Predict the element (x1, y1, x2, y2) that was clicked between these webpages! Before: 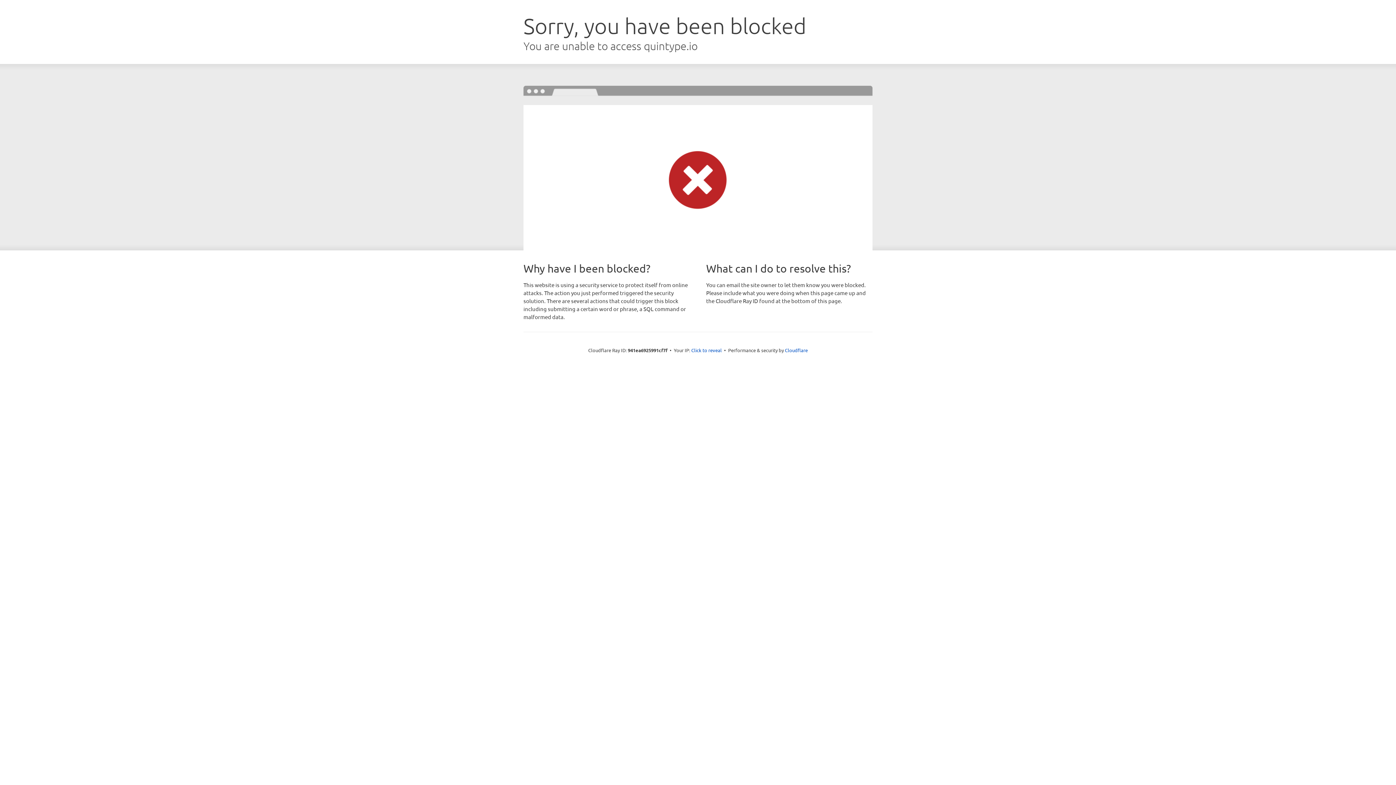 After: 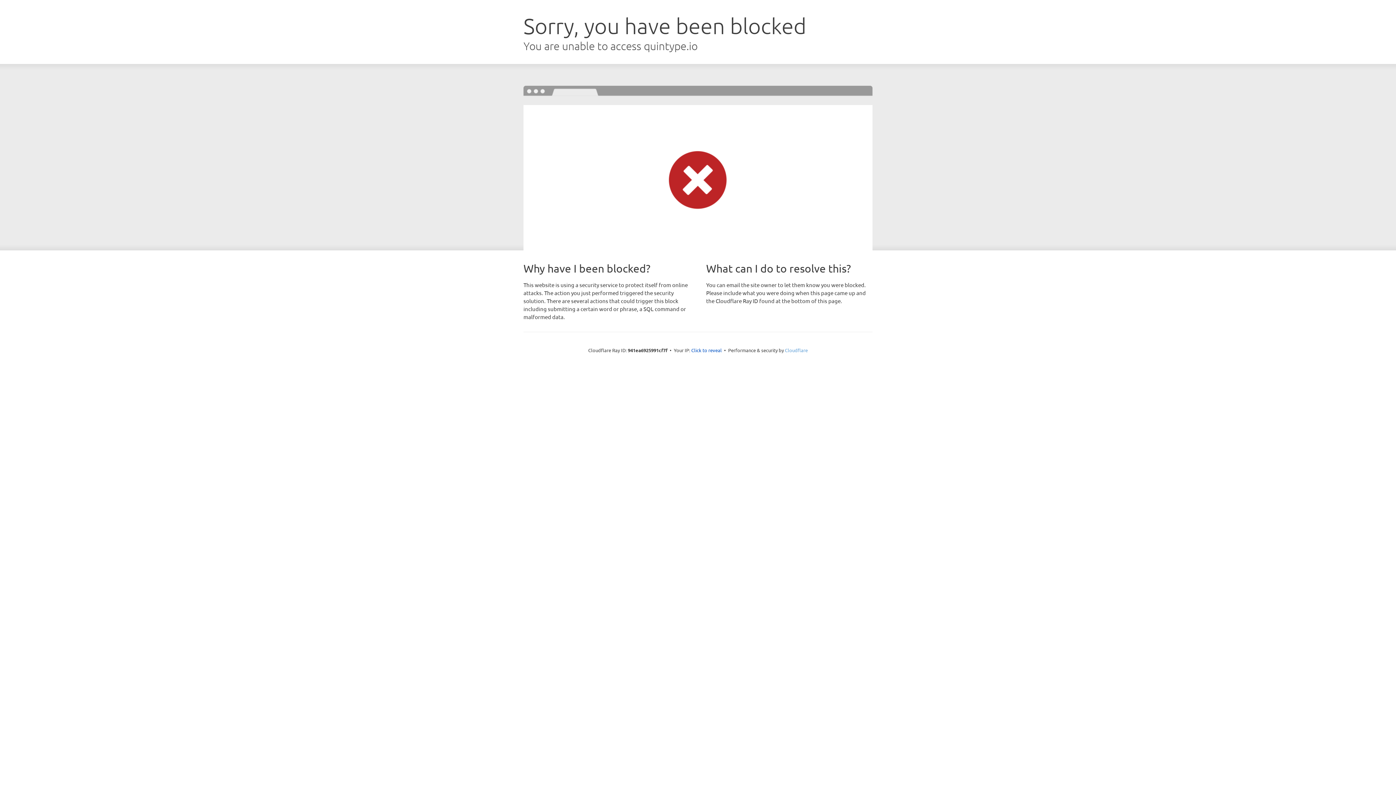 Action: label: Cloudflare bbox: (785, 347, 808, 353)